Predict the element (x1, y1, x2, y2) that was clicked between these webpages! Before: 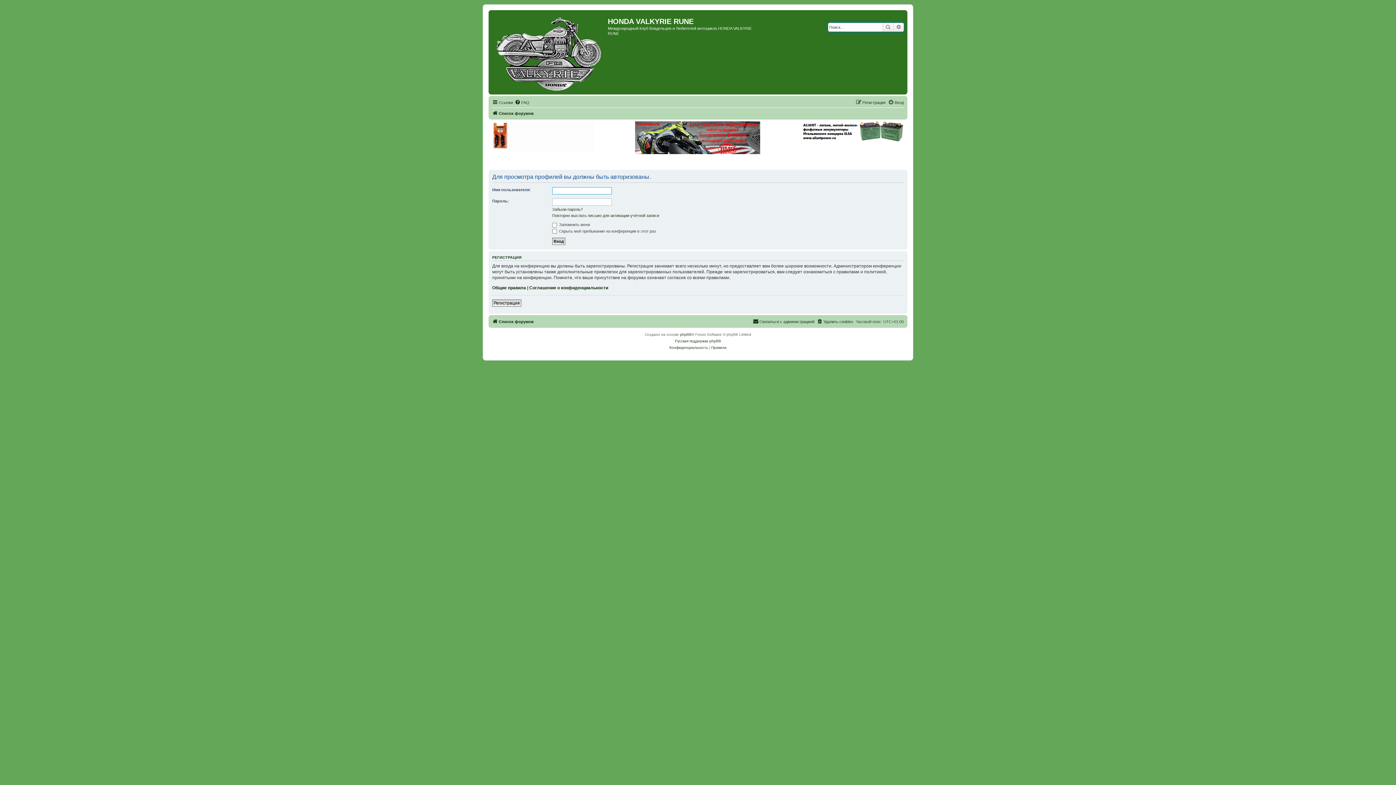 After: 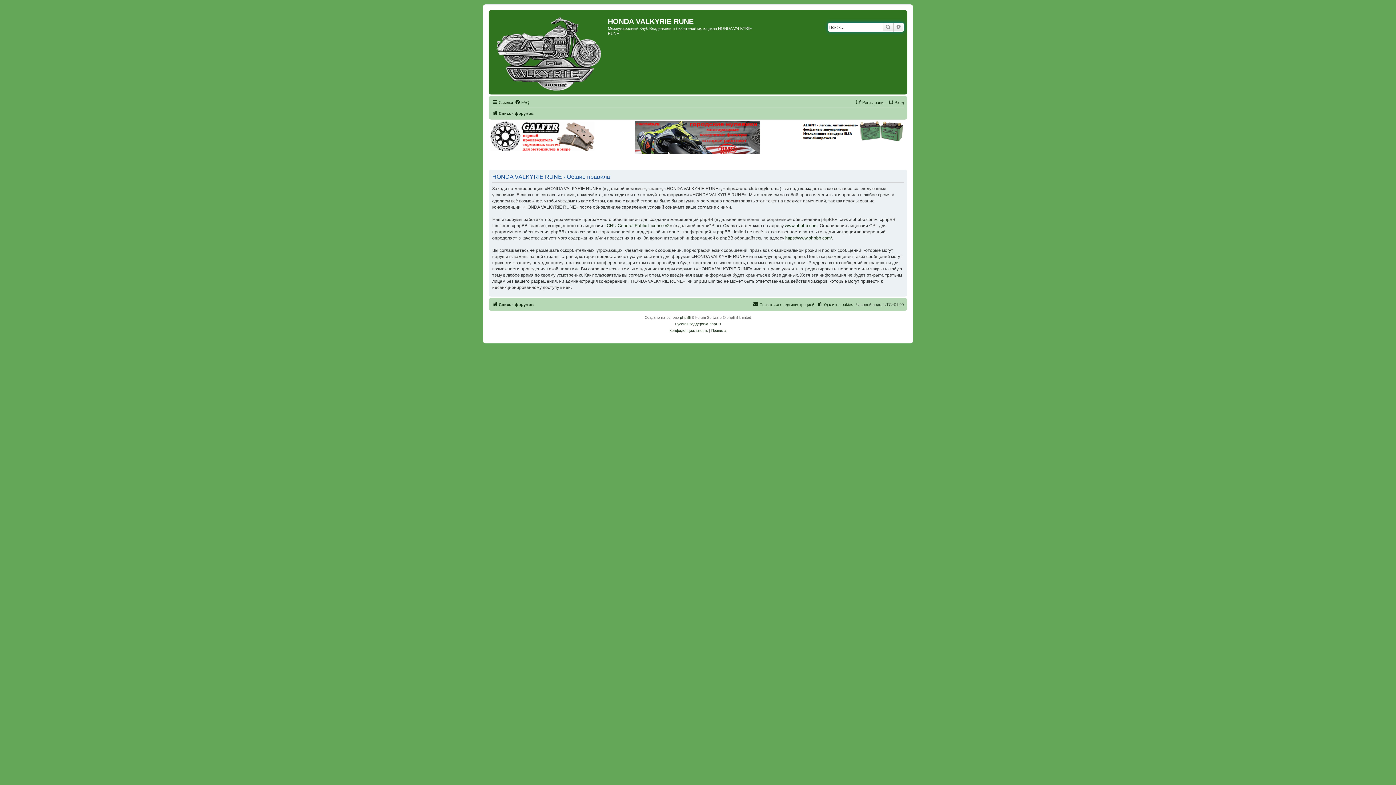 Action: label: Общие правила bbox: (492, 284, 526, 290)